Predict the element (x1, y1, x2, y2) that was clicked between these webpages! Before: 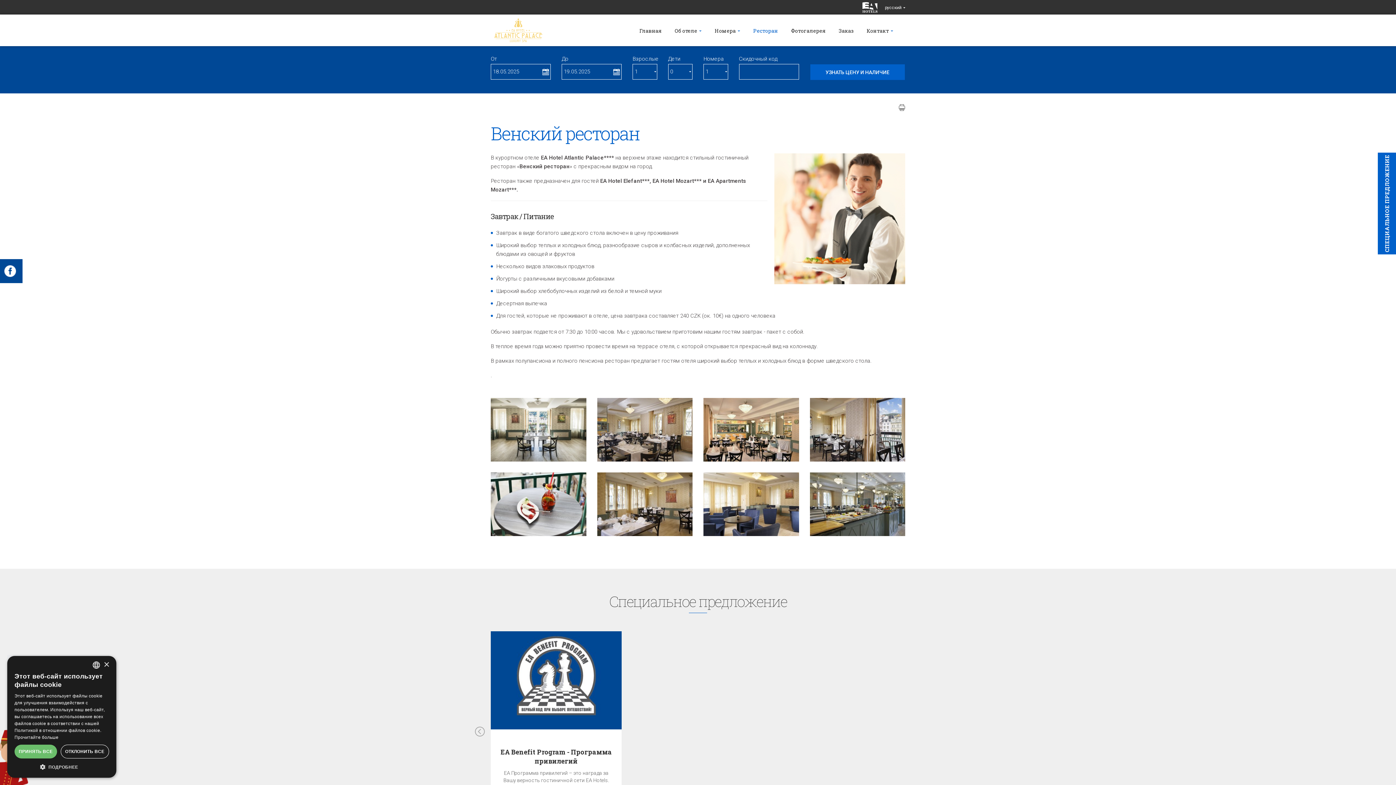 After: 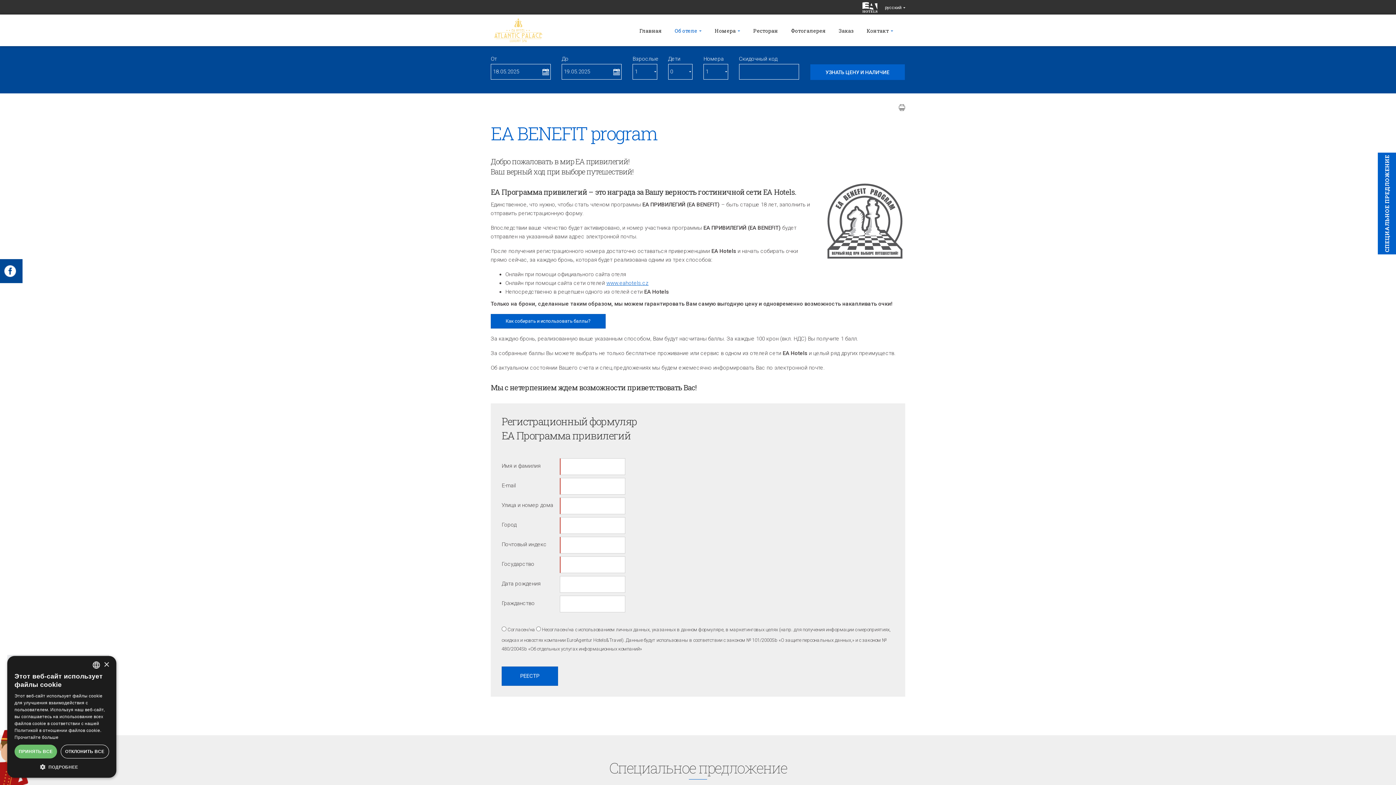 Action: bbox: (500, 748, 611, 765) label: EA Benefit Program - Программа привилегий